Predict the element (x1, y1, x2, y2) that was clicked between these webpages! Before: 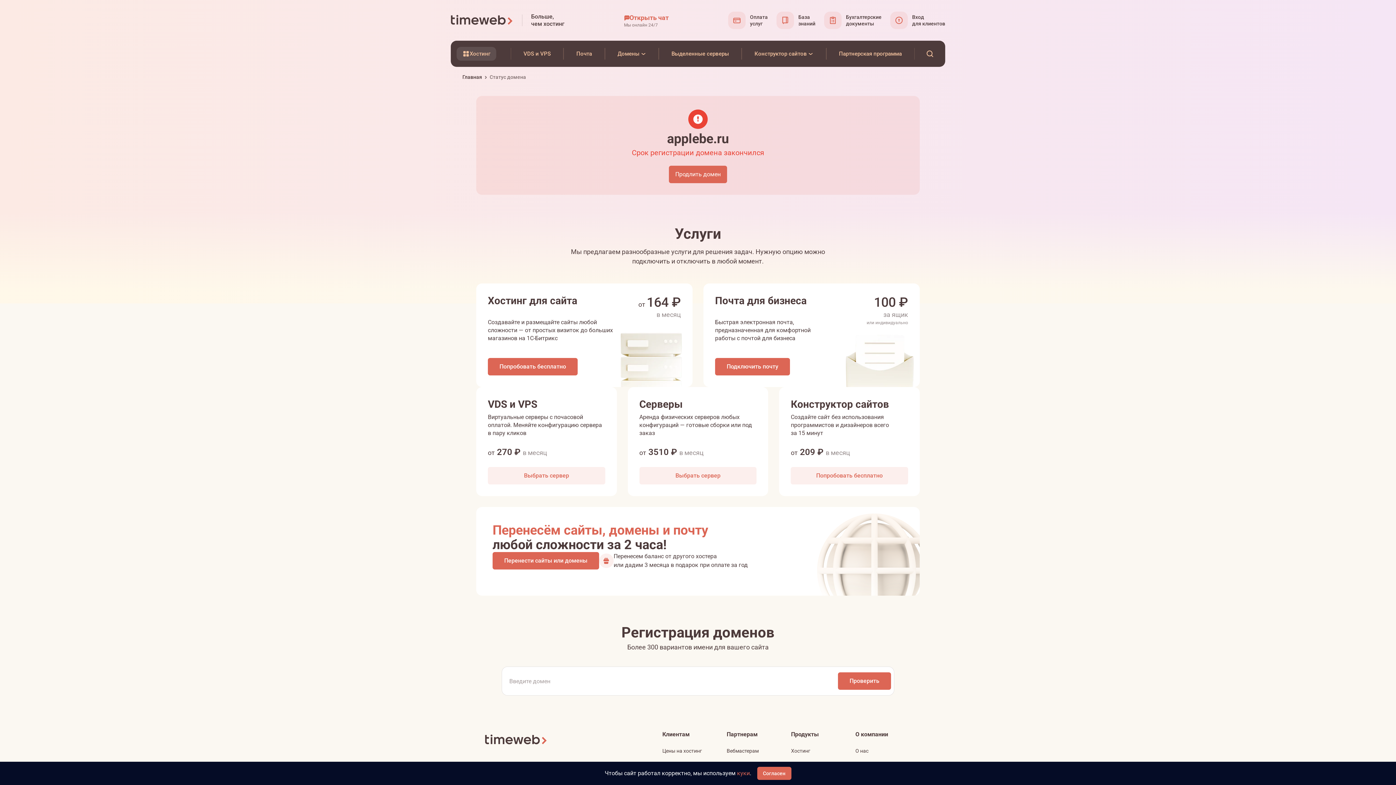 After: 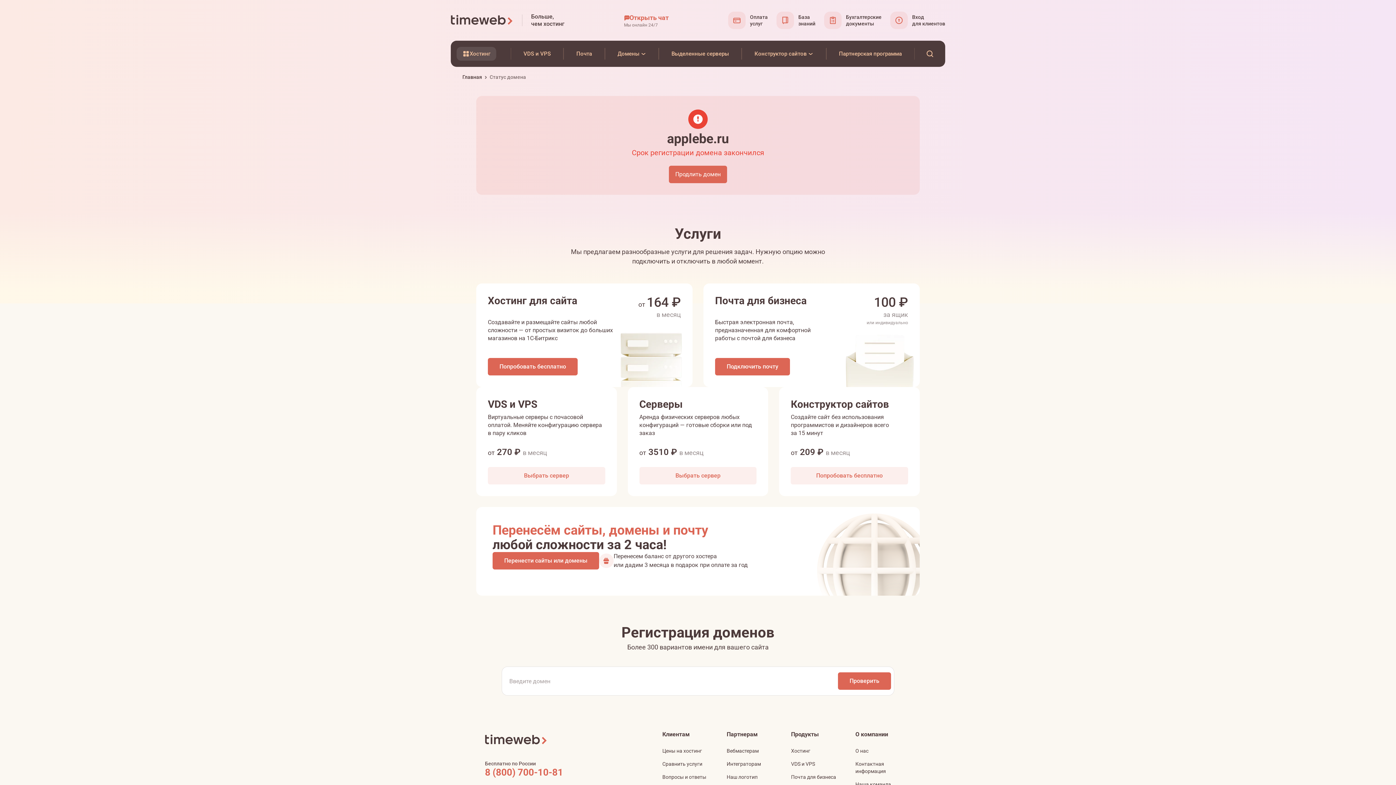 Action: bbox: (757, 767, 791, 780) label: Согласен